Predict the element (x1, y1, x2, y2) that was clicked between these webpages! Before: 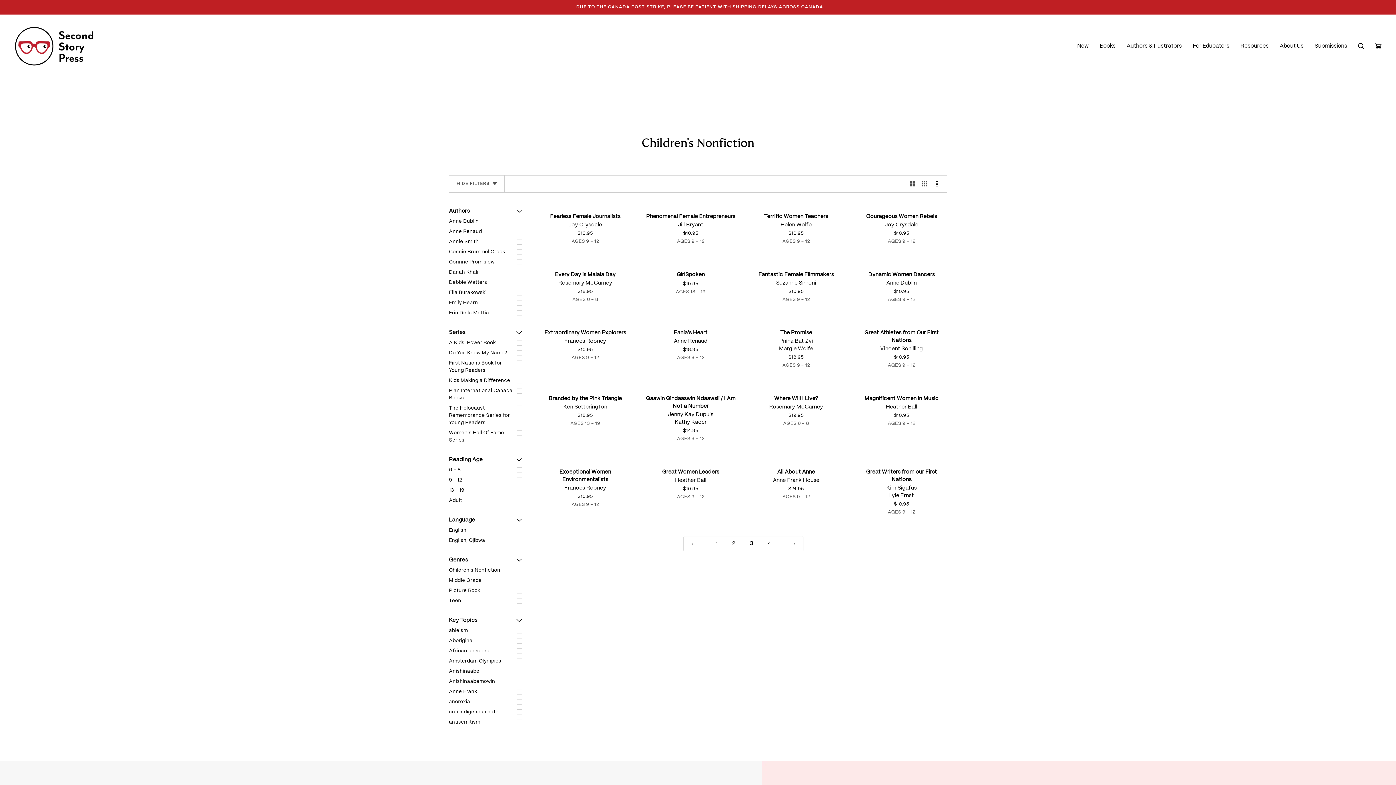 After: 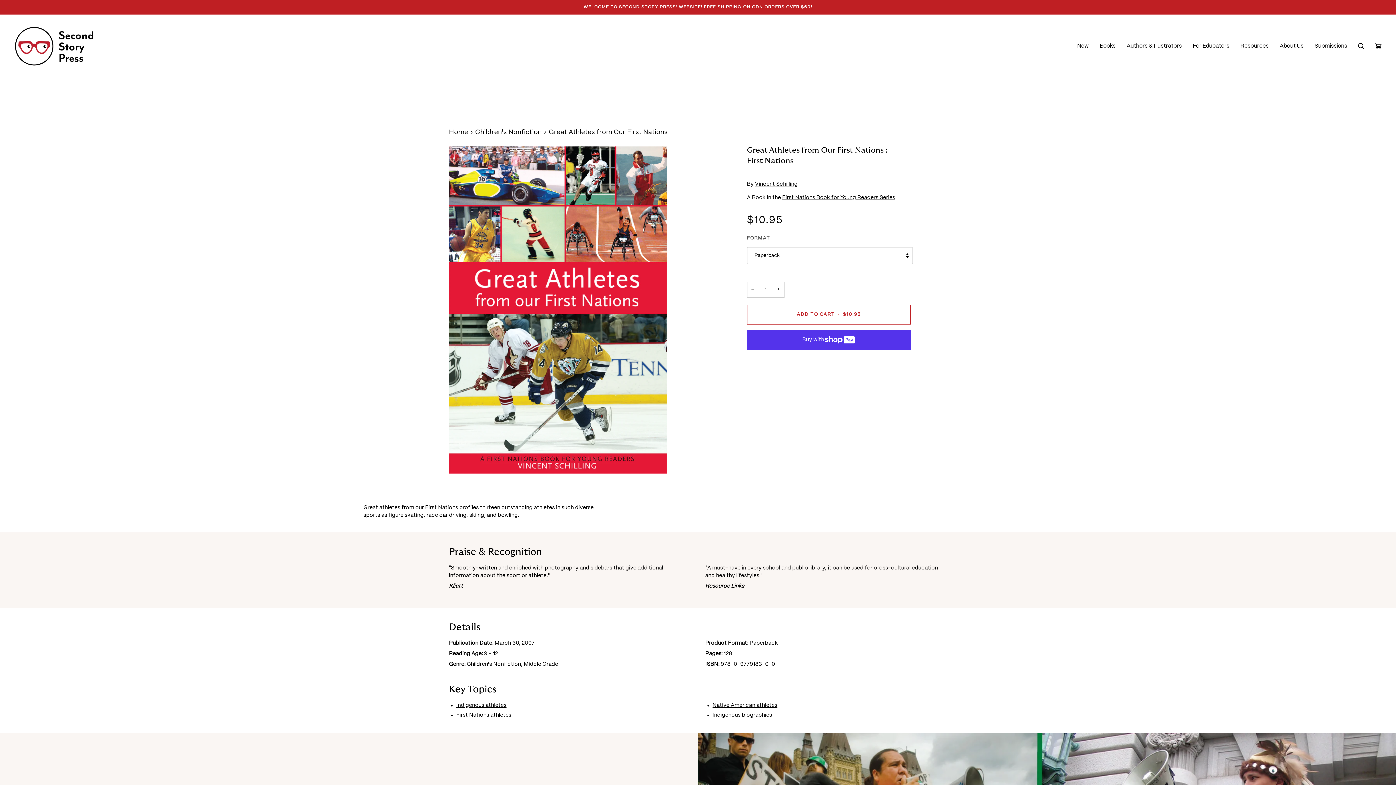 Action: label: Great Athletes from Our First Nations bbox: (856, 326, 947, 369)